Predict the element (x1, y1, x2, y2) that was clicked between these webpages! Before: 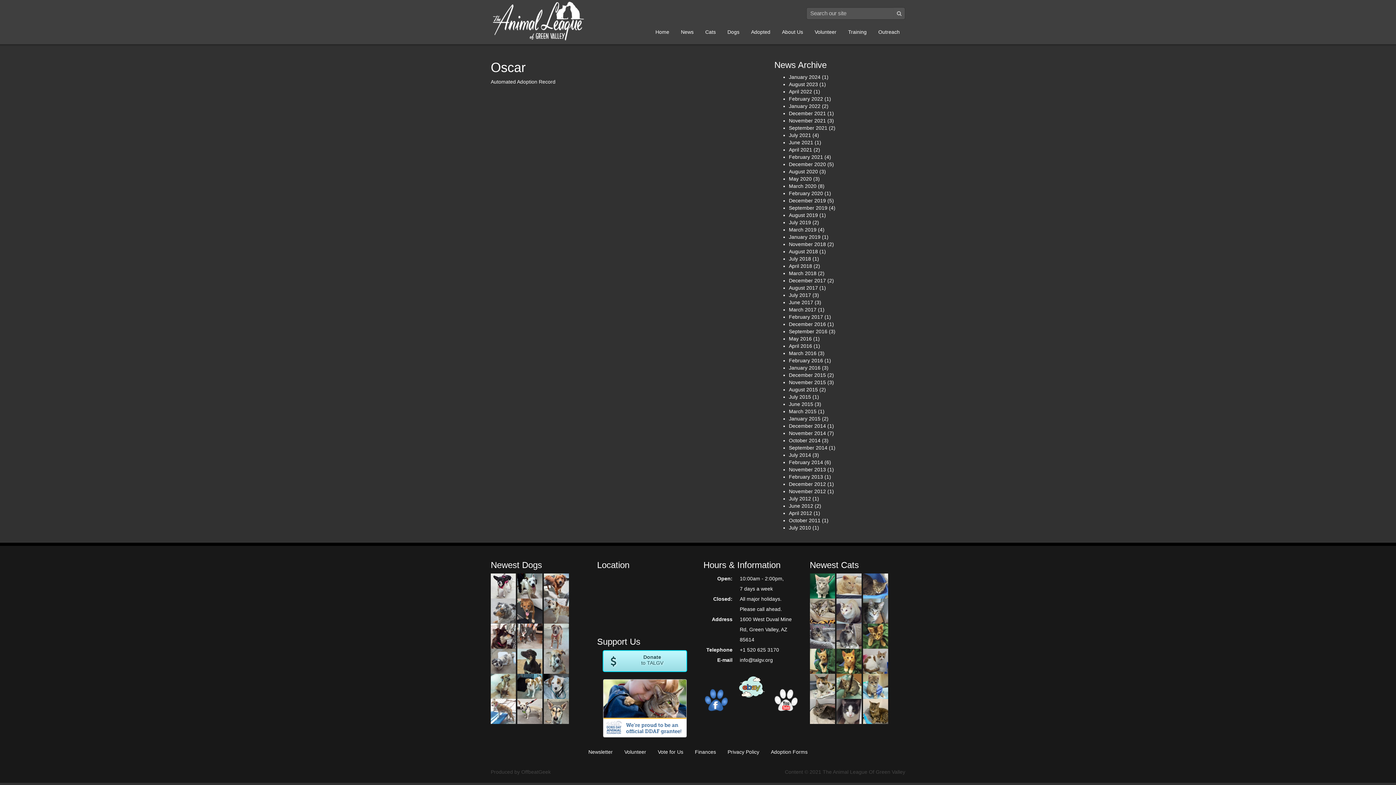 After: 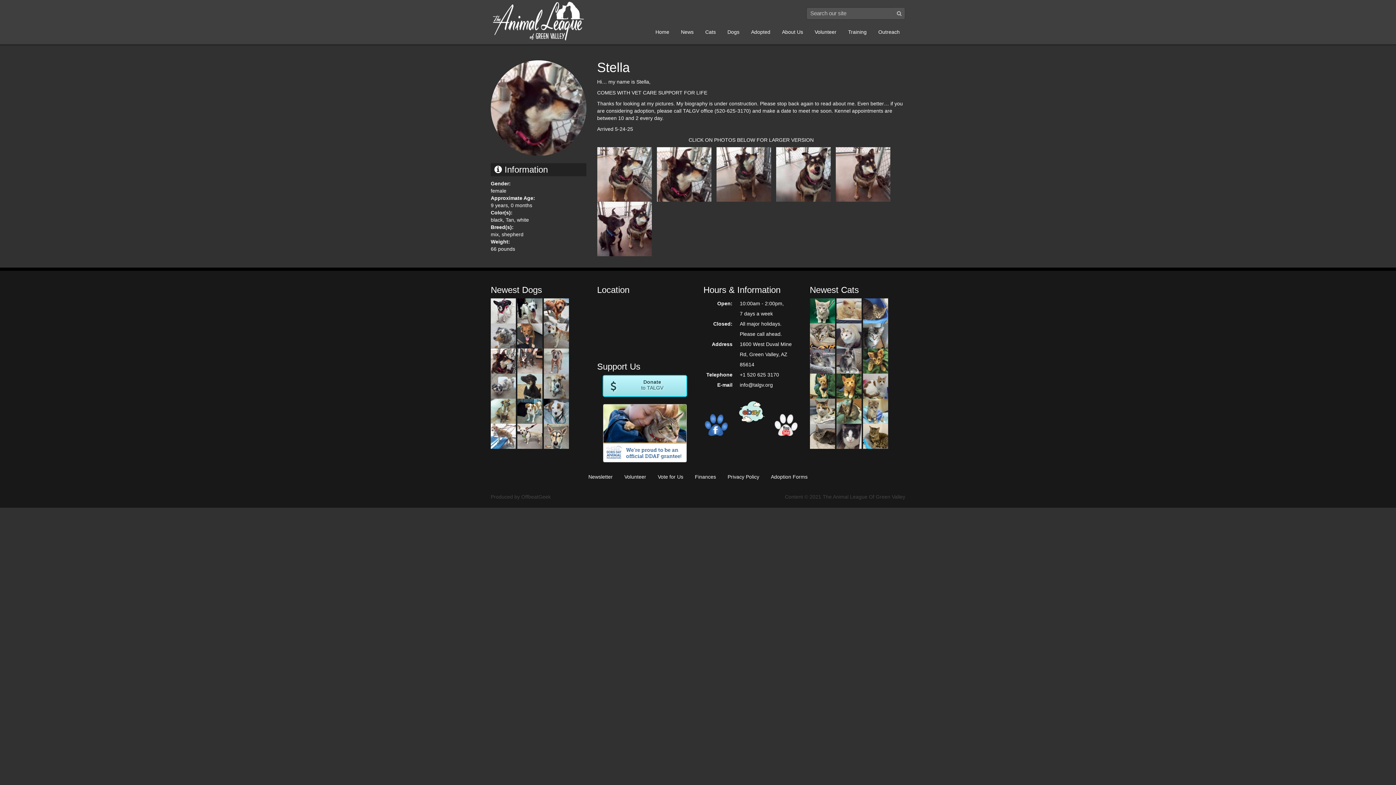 Action: bbox: (490, 633, 516, 638)